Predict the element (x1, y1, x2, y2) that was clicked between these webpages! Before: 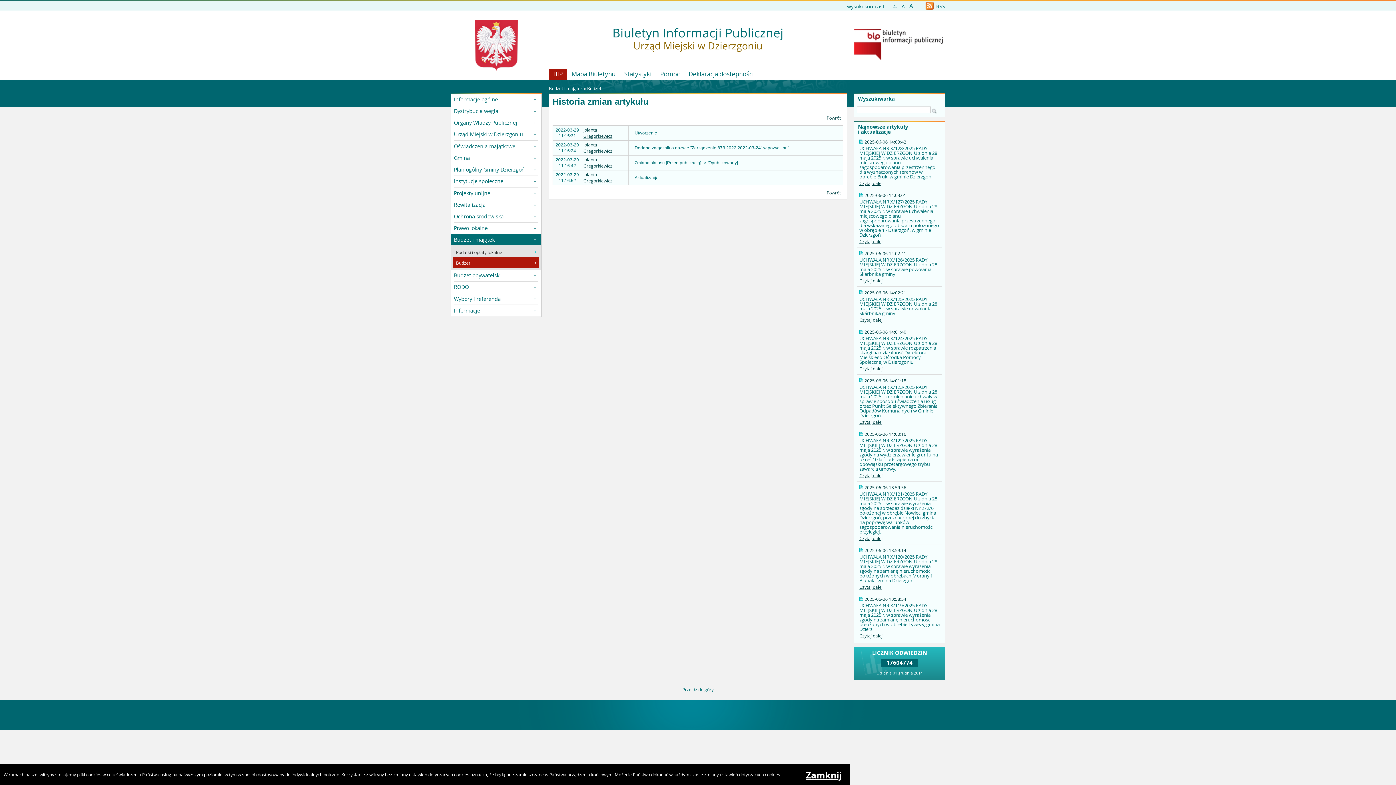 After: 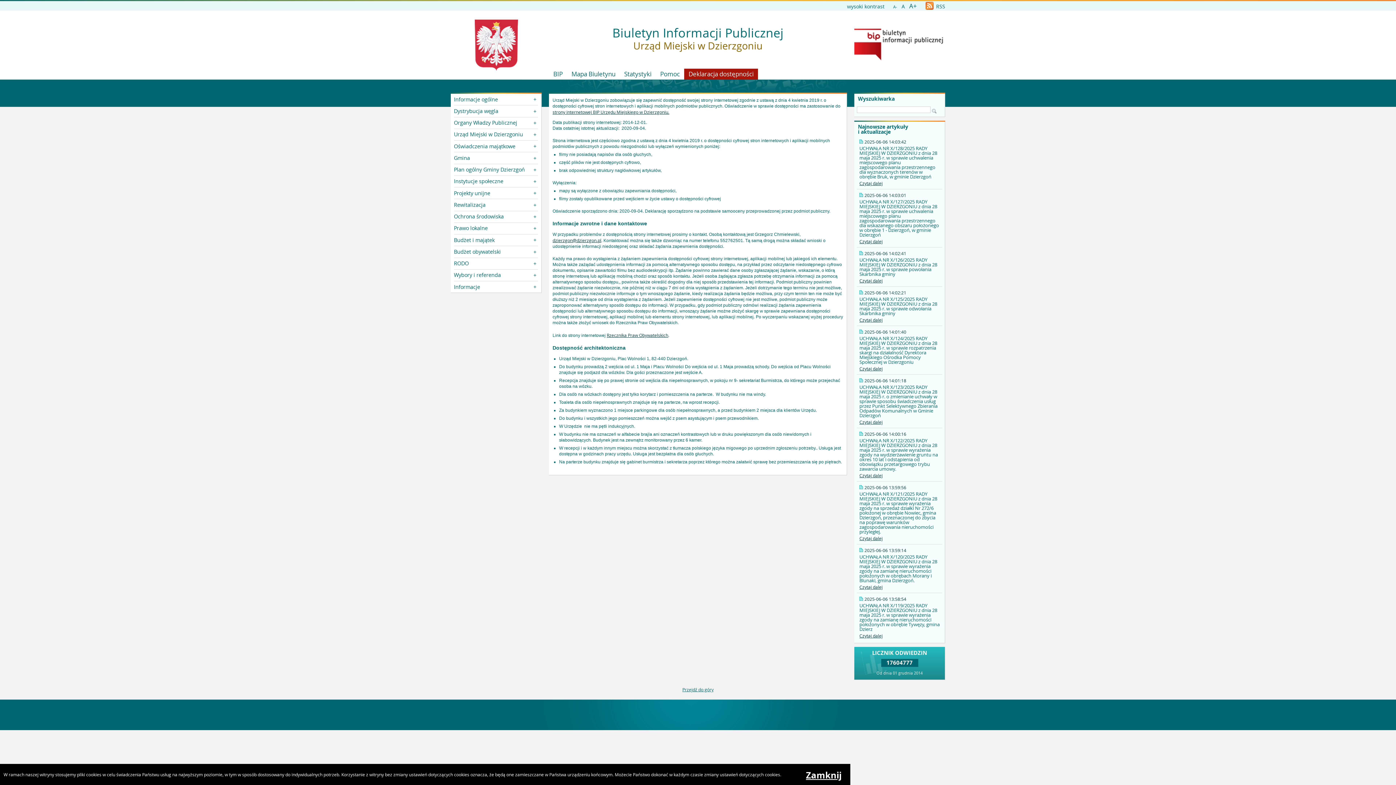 Action: label: Deklaracja dostępności bbox: (684, 68, 758, 79)